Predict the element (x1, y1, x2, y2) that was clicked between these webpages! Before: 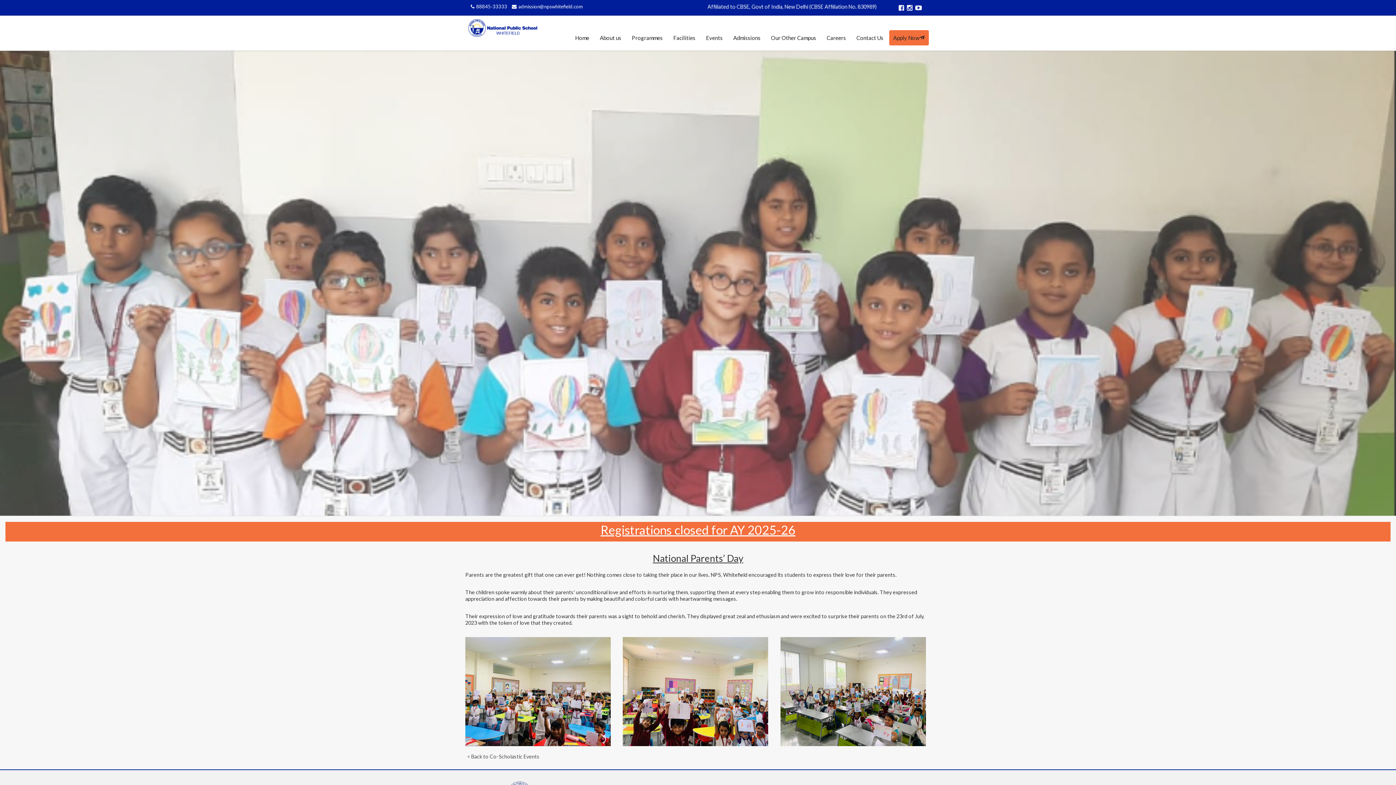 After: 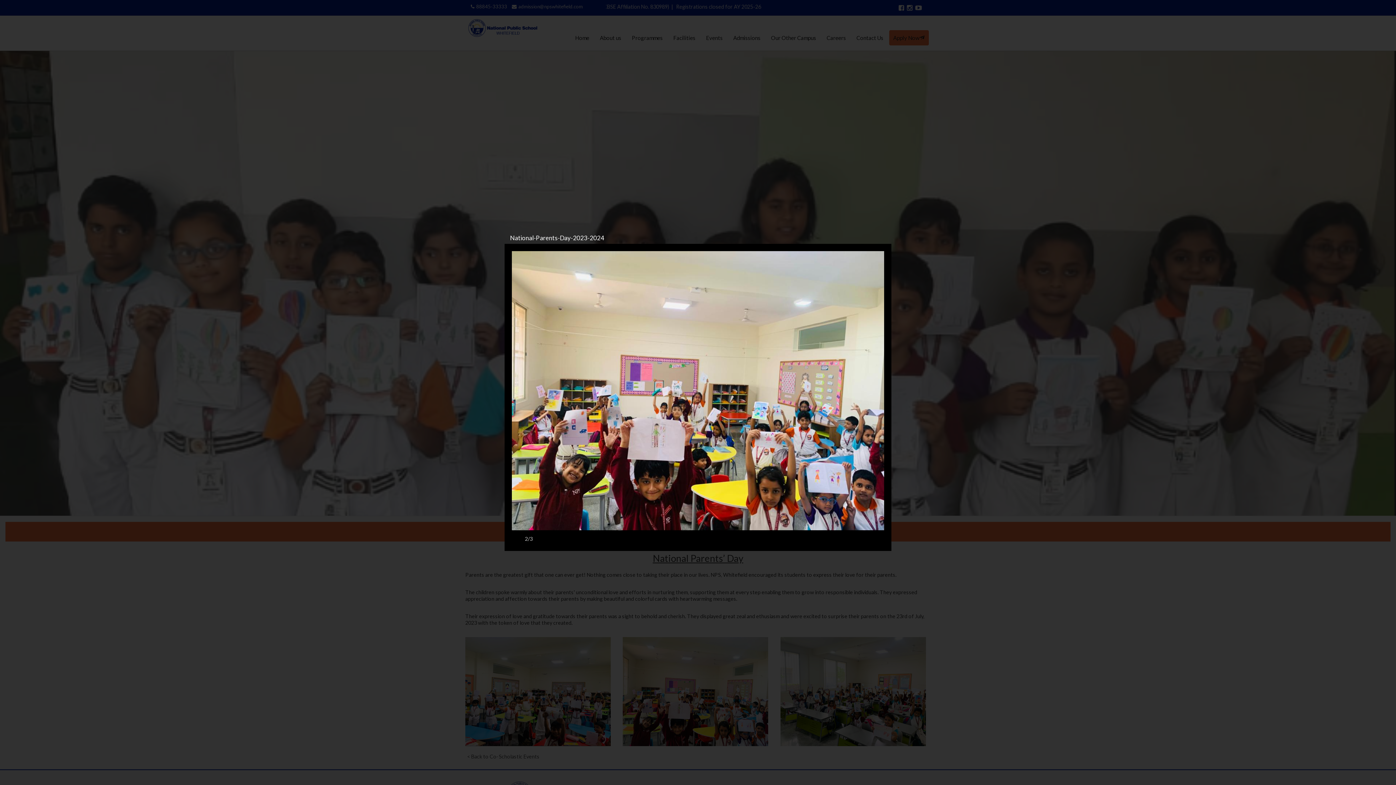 Action: bbox: (623, 688, 768, 694)